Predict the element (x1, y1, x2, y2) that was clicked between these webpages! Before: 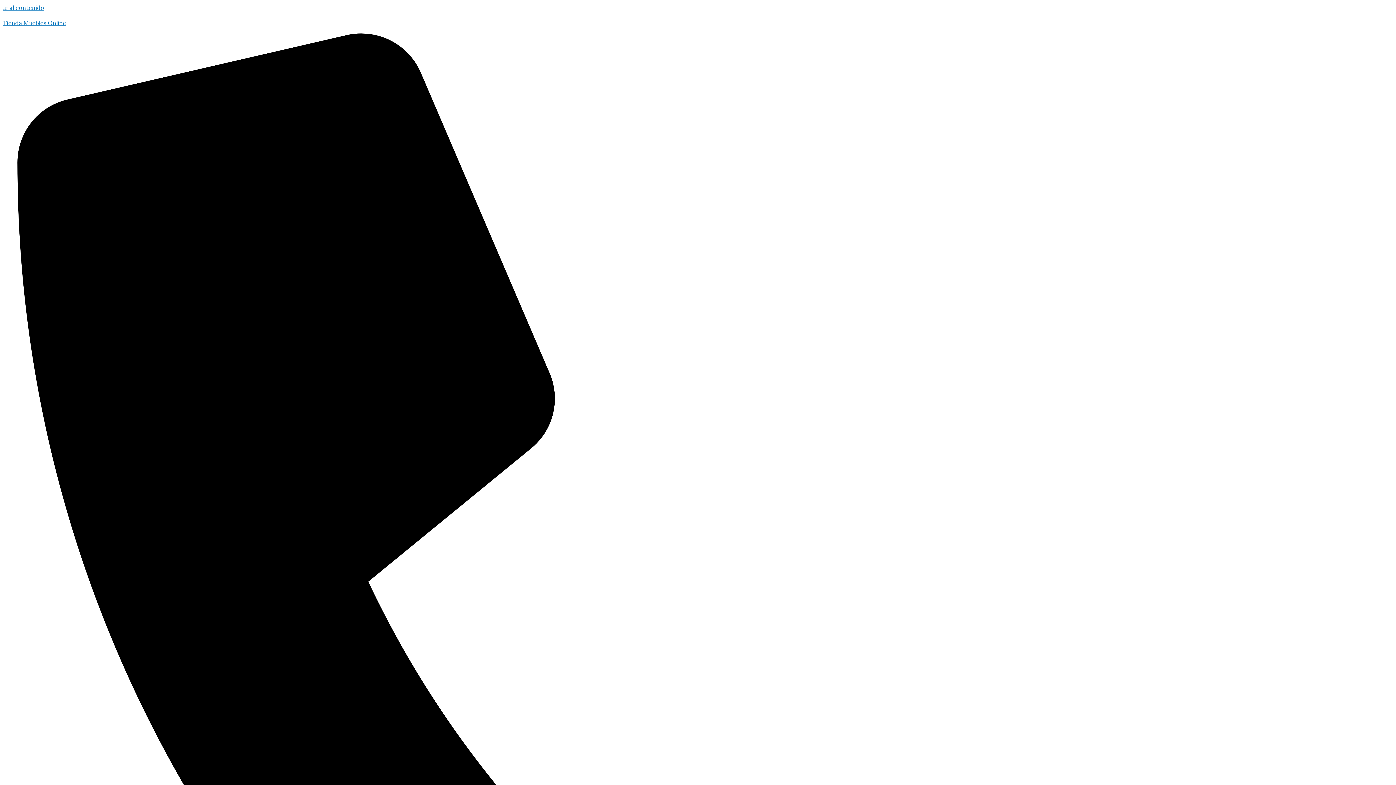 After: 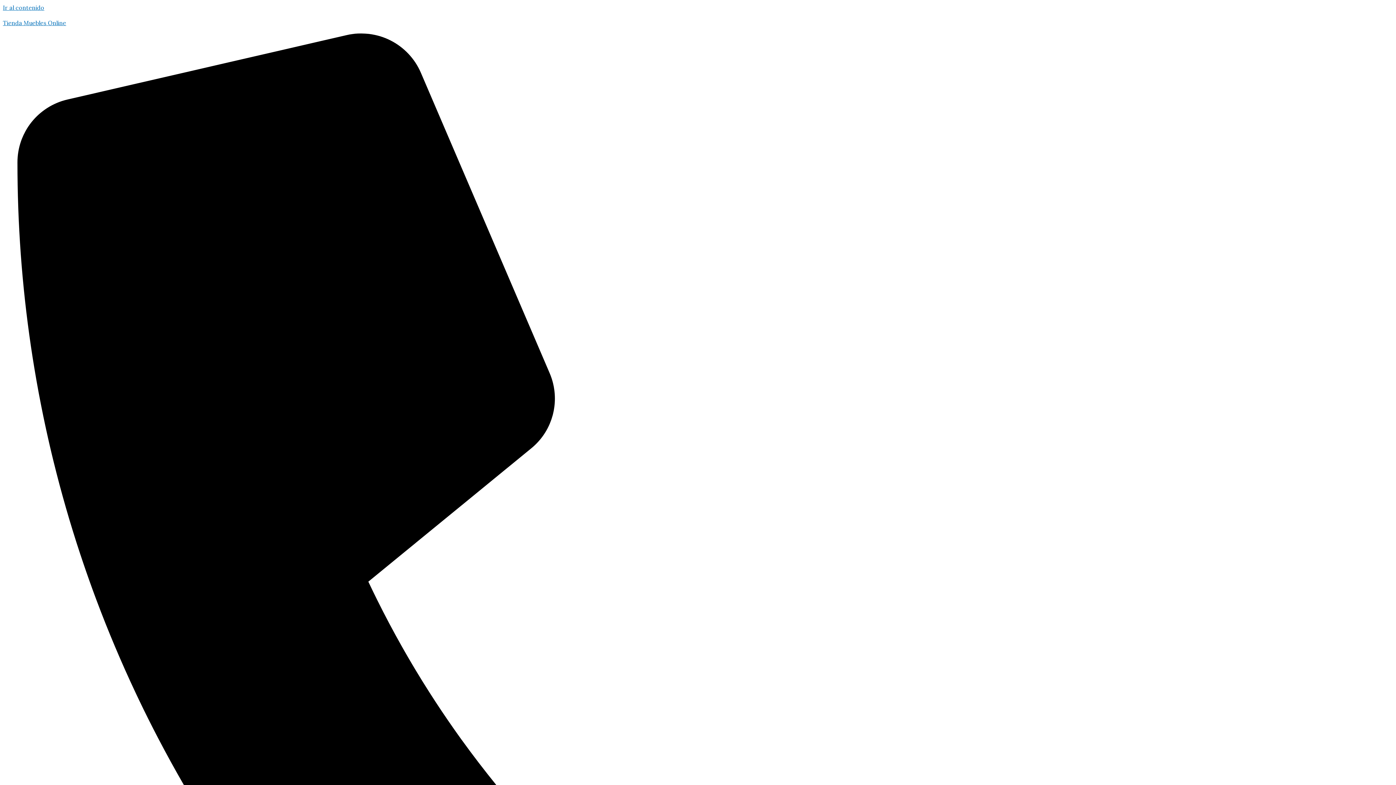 Action: label: Tienda Muebles Online bbox: (2, 19, 66, 26)